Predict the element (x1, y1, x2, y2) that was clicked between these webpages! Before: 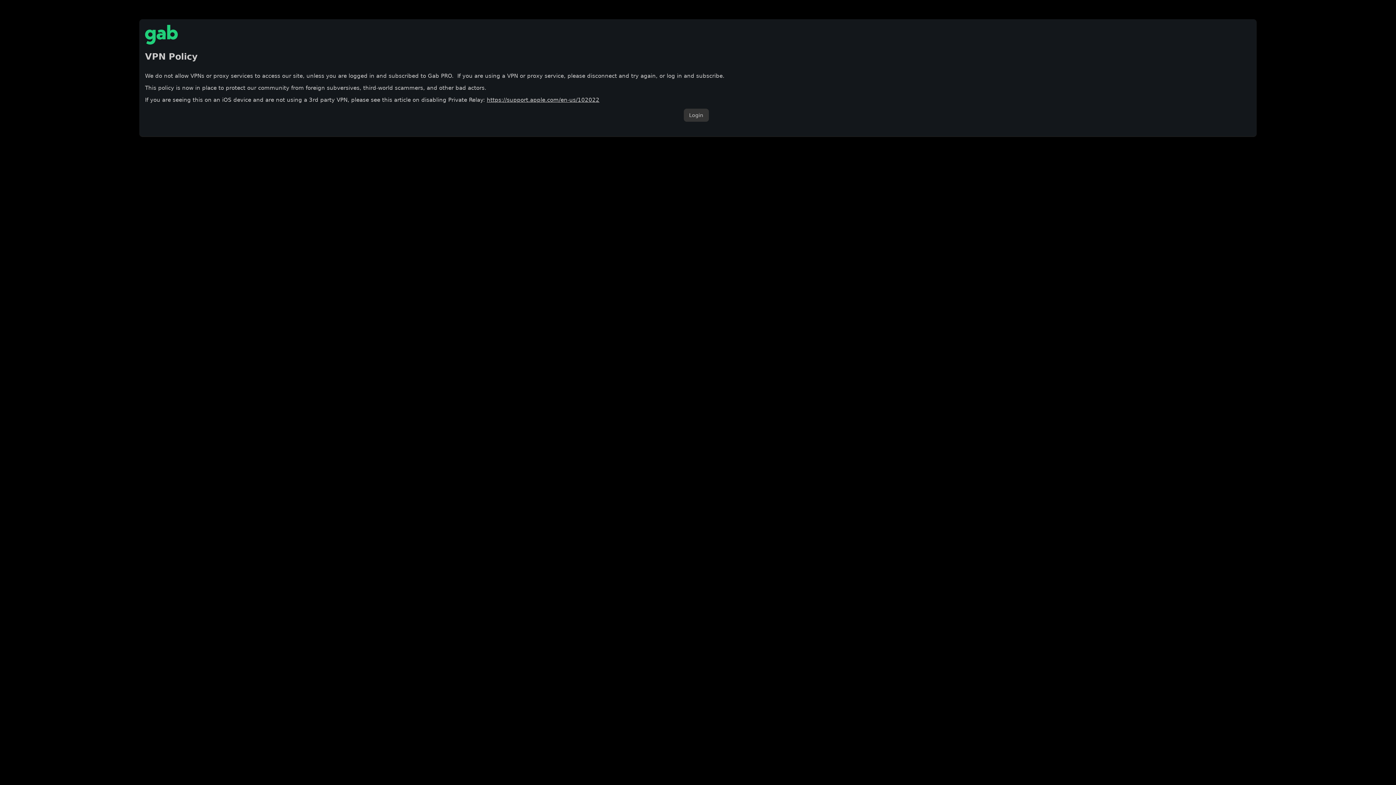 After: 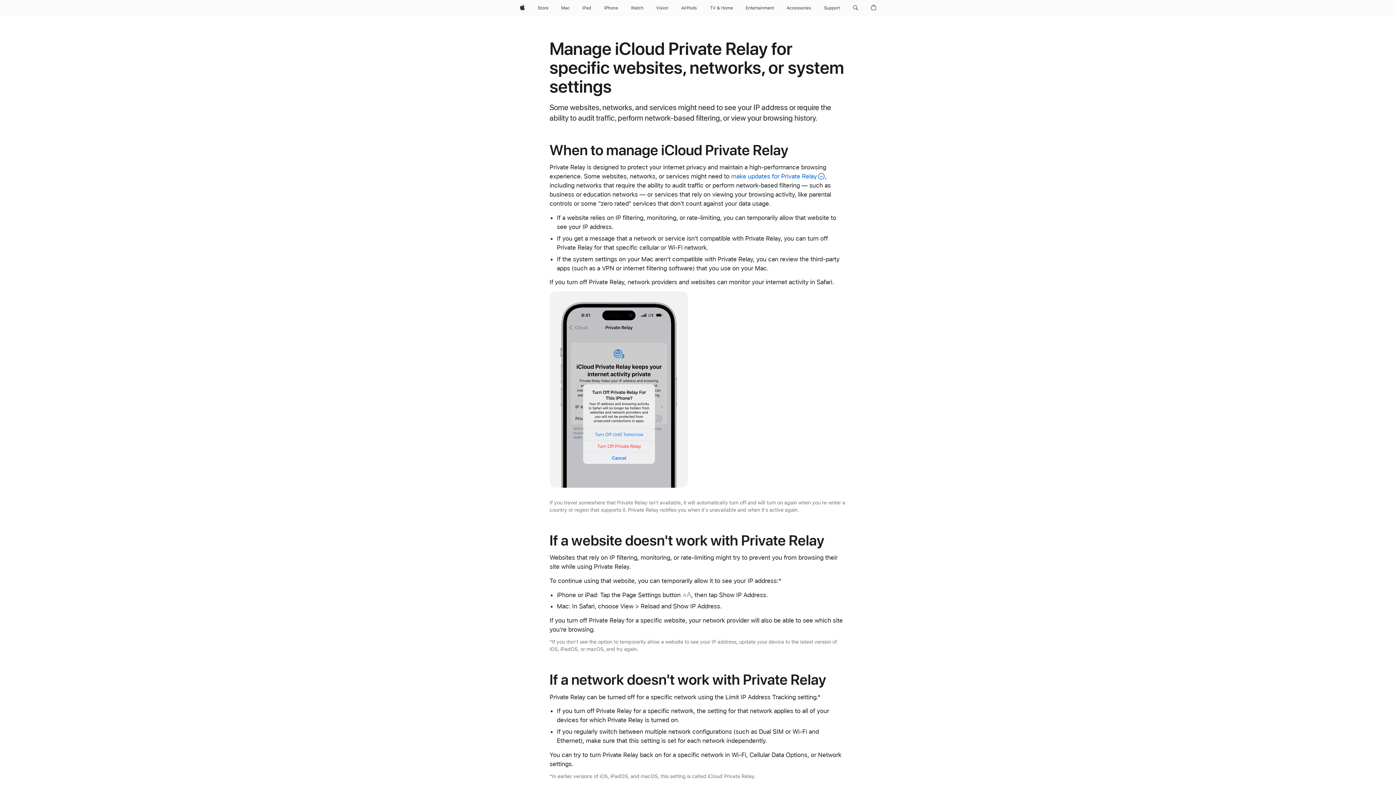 Action: label: https://support.apple.com/en-us/102022 bbox: (486, 96, 599, 103)